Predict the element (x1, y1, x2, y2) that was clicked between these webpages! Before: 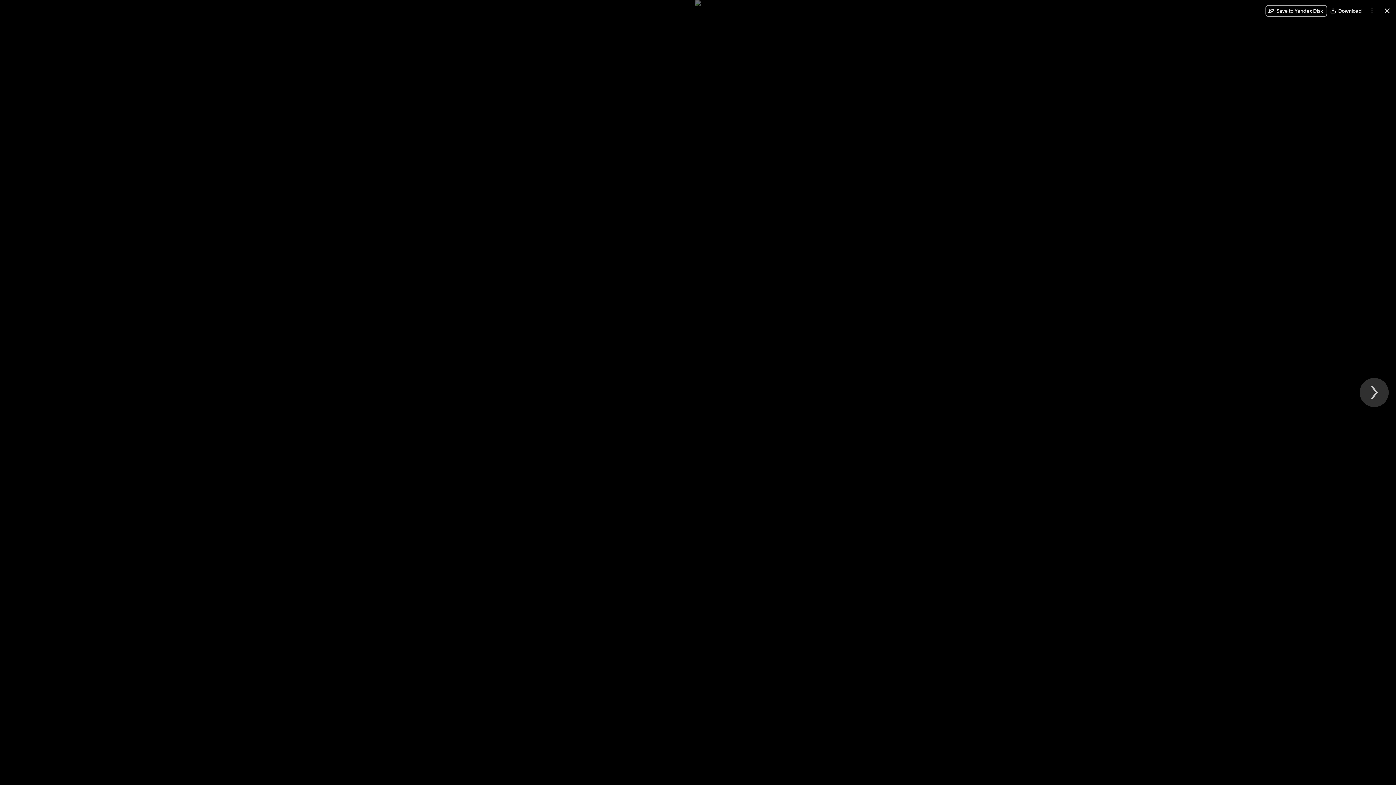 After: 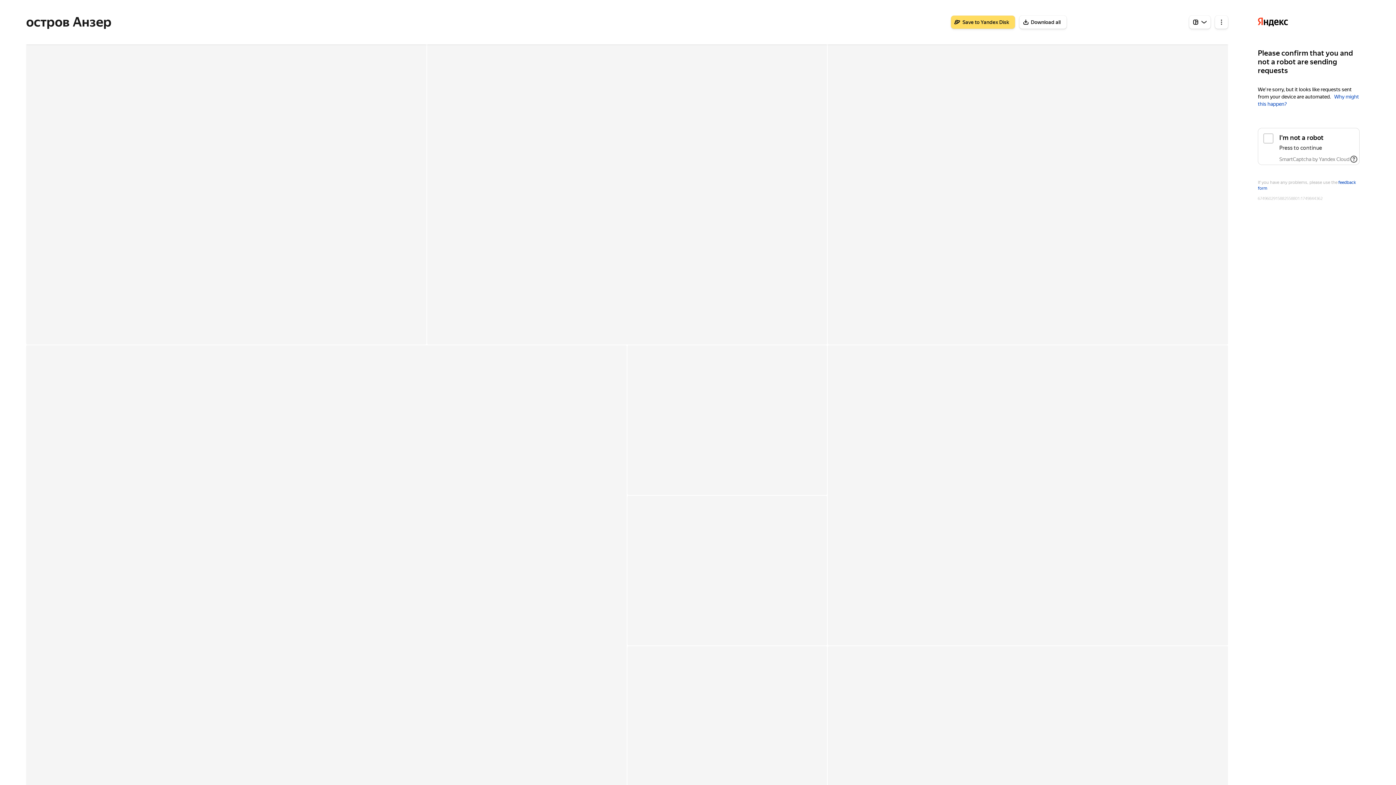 Action: label: Close bbox: (1381, 5, 1393, 16)